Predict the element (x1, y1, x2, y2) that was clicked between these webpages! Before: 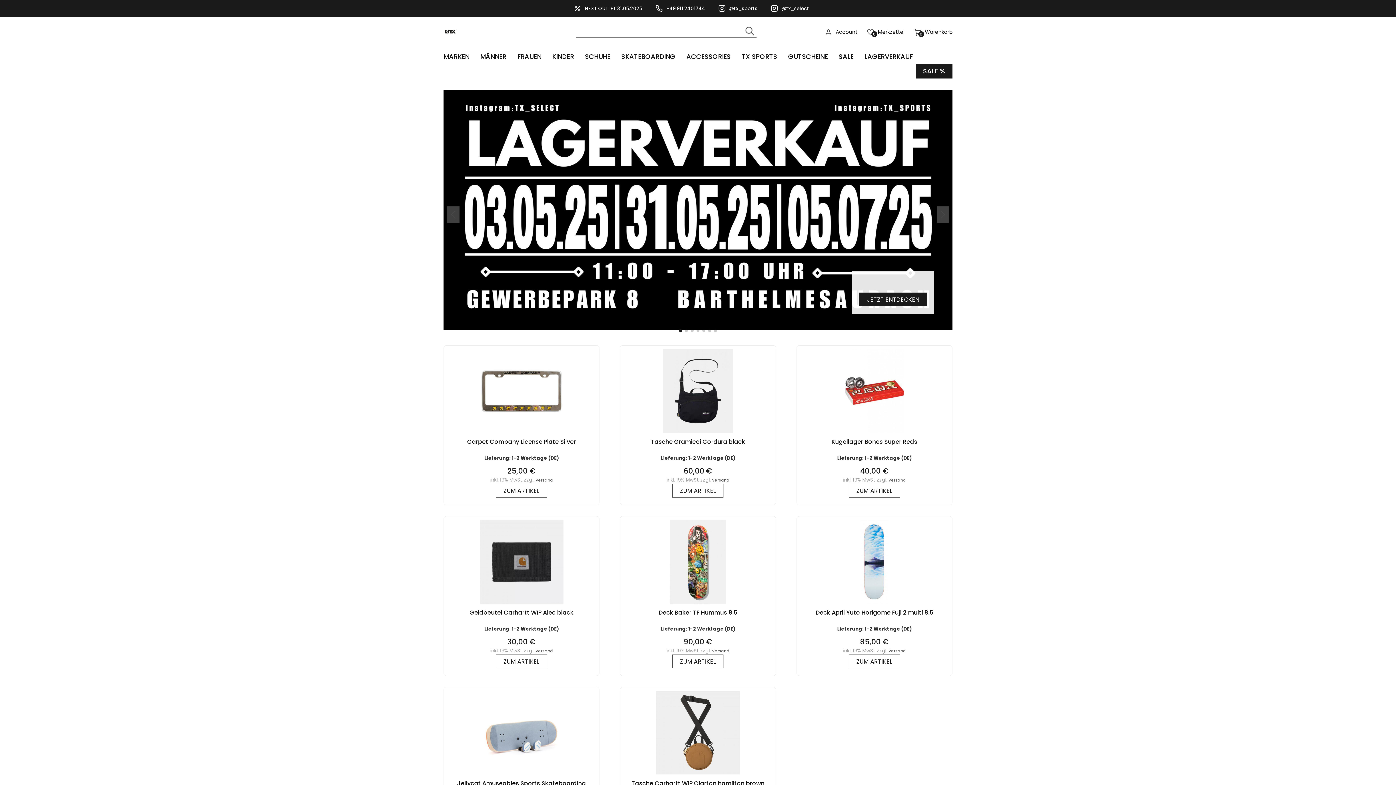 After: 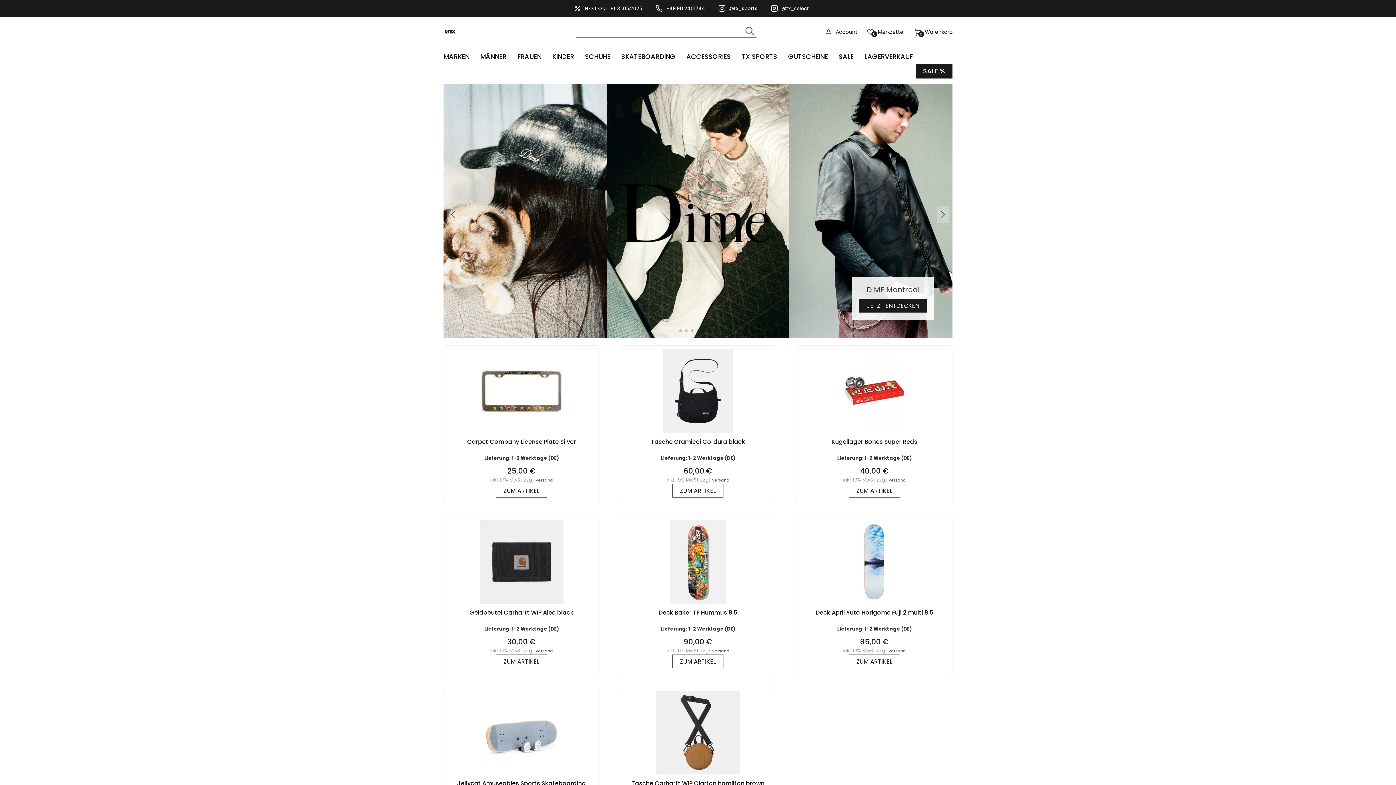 Action: label: Previous slide bbox: (447, 206, 459, 223)